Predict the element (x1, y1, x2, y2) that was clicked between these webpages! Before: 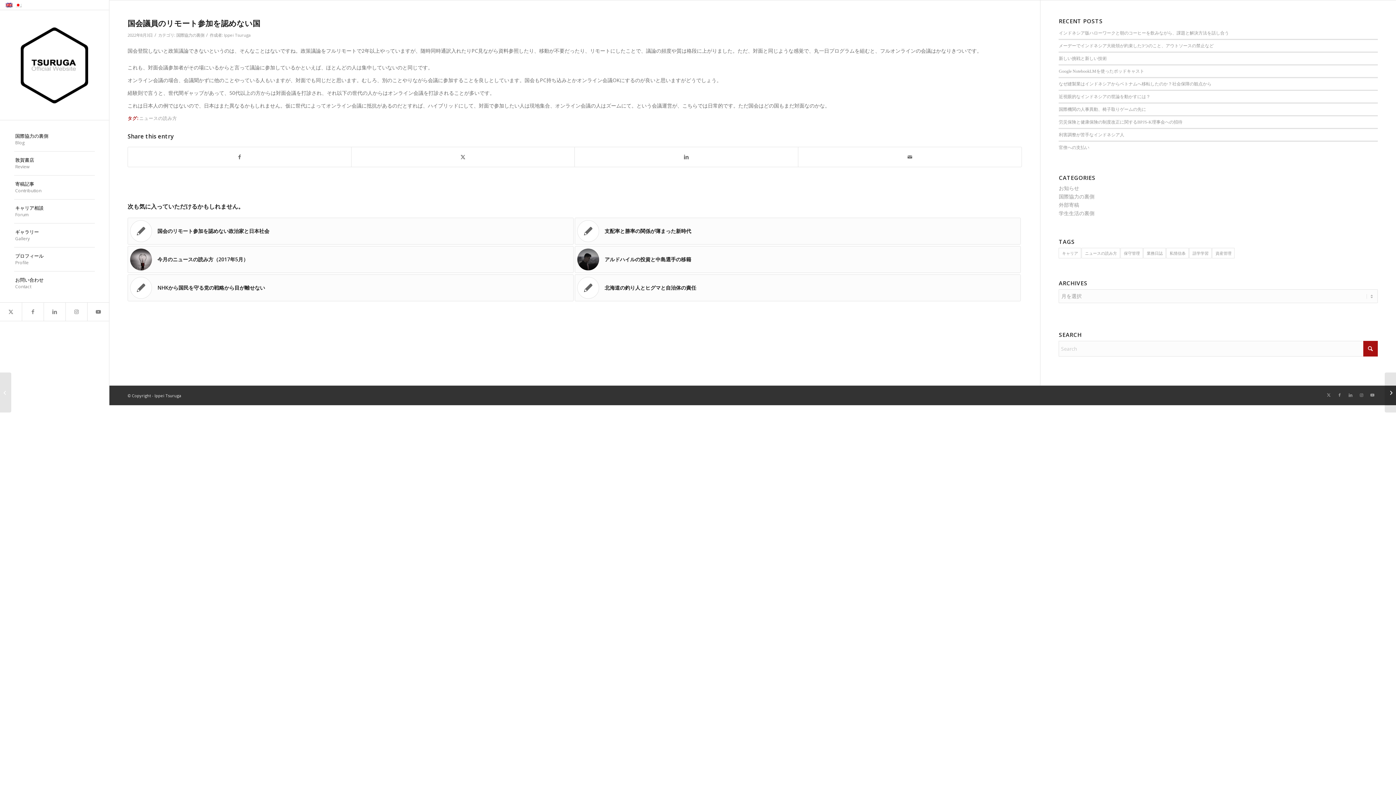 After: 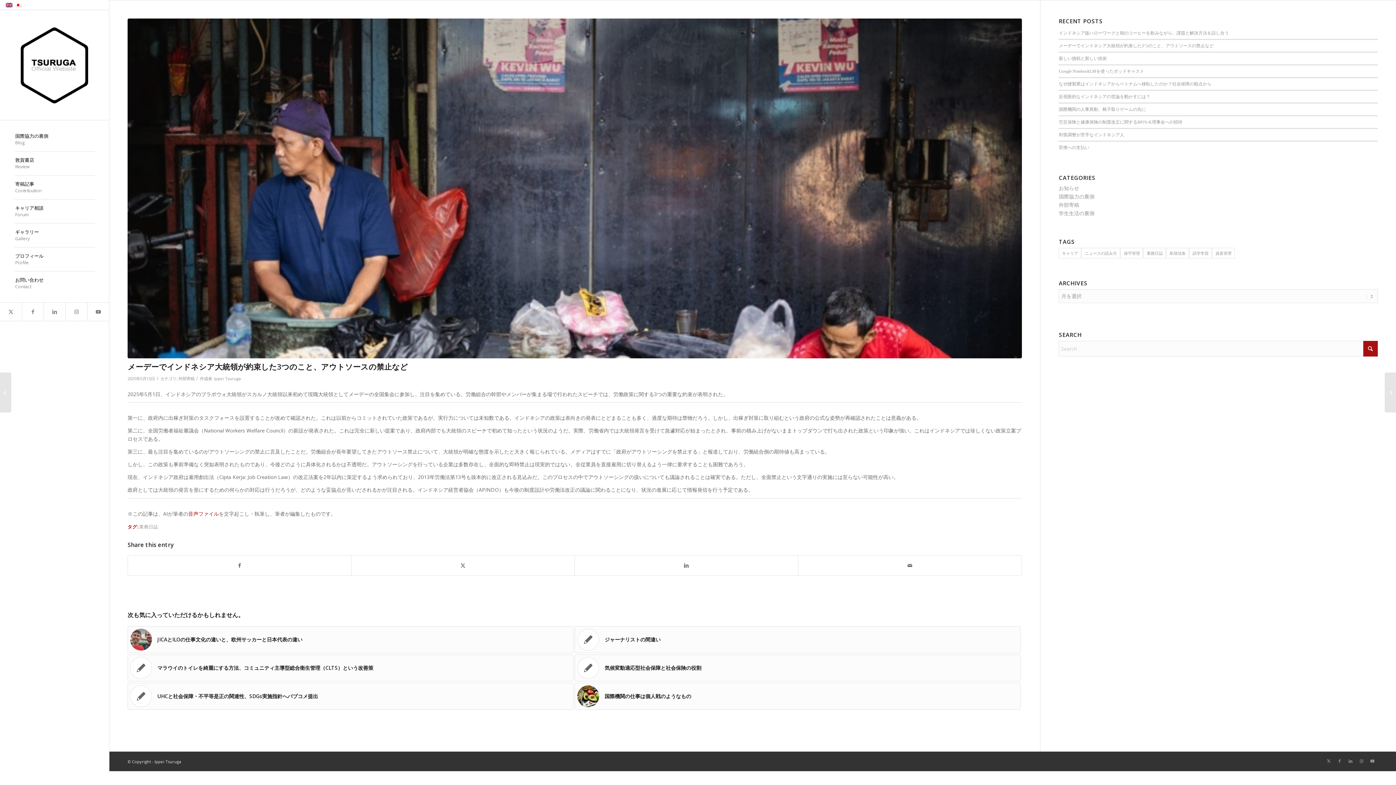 Action: label: メーデーでインドネシア大統領が約束した3つのこと、アウトソースの禁止など bbox: (1059, 43, 1213, 48)